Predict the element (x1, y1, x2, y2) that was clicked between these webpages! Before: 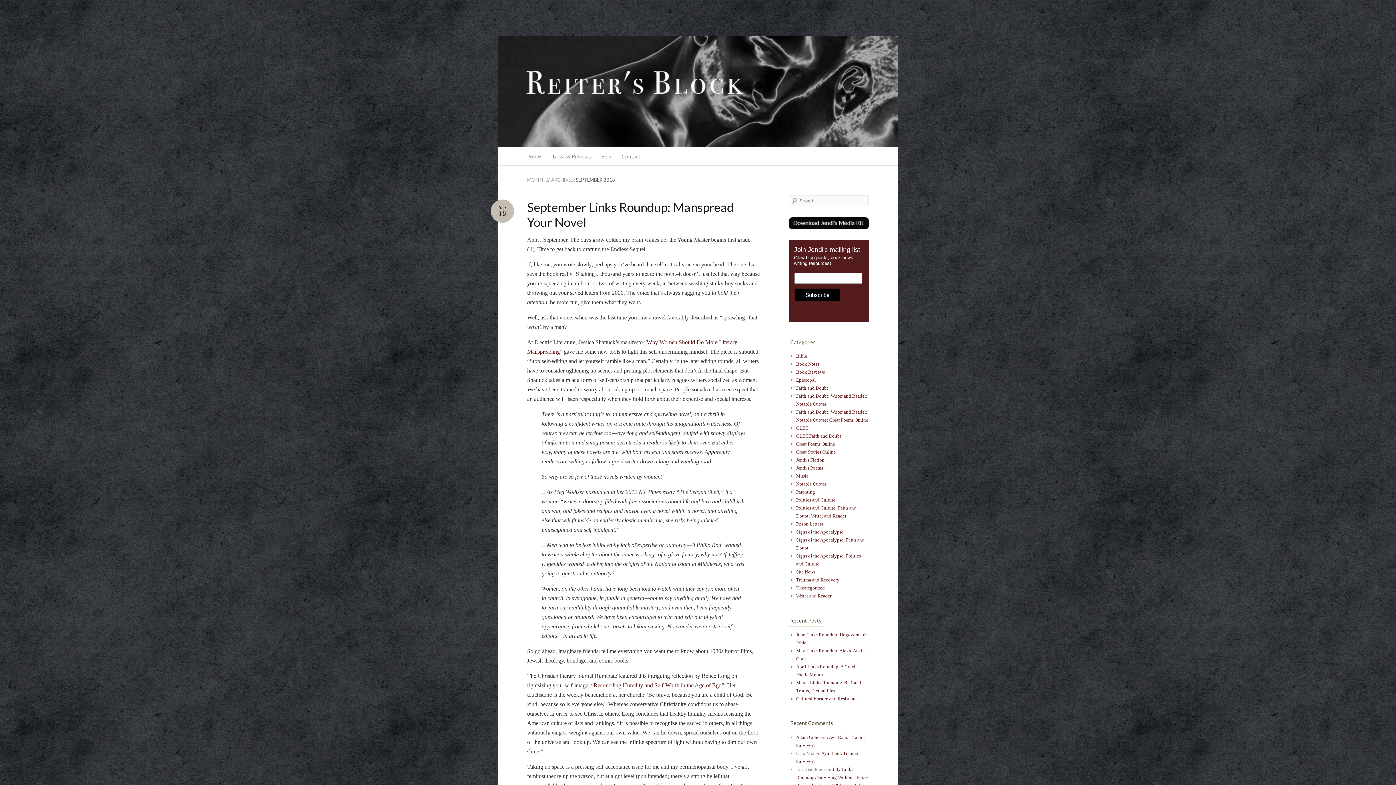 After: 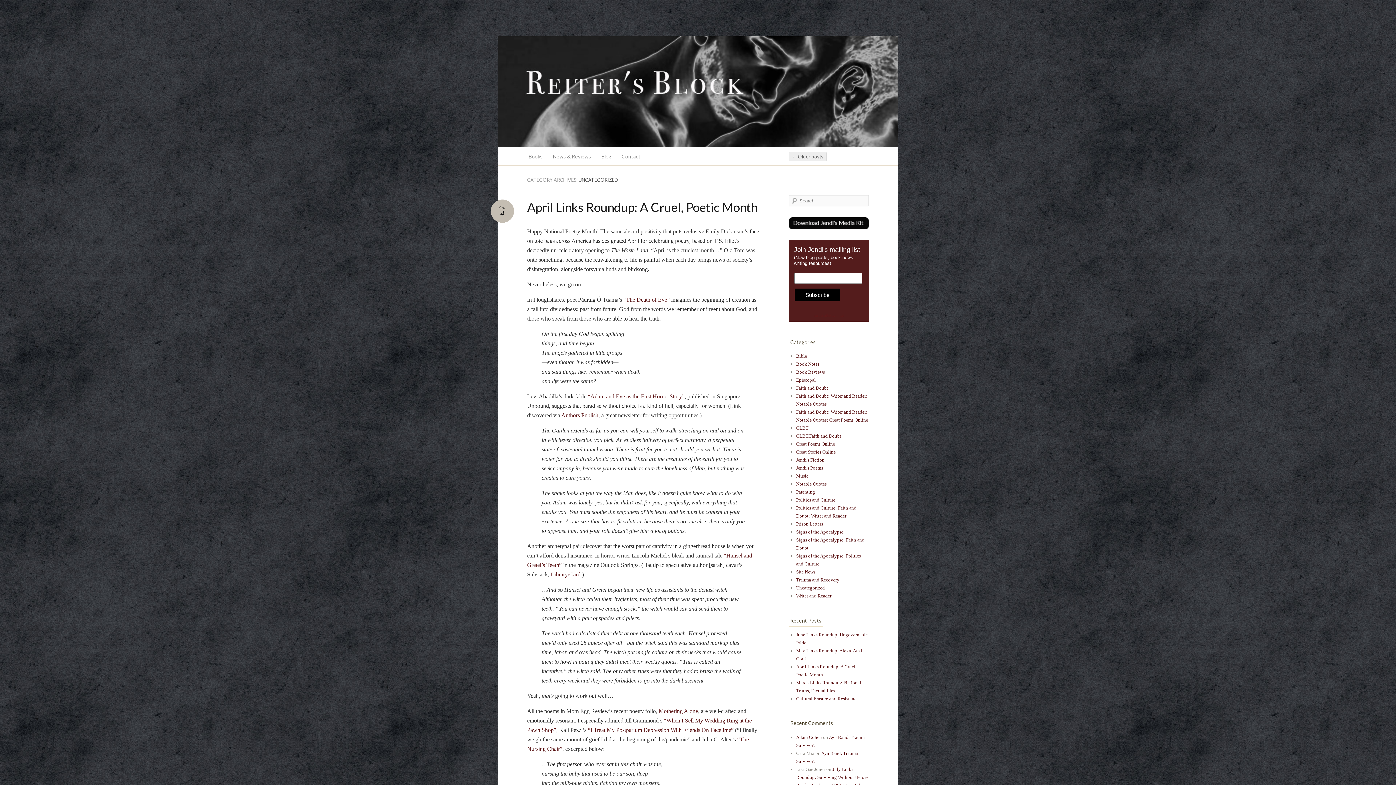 Action: bbox: (796, 585, 825, 591) label: Uncategorized